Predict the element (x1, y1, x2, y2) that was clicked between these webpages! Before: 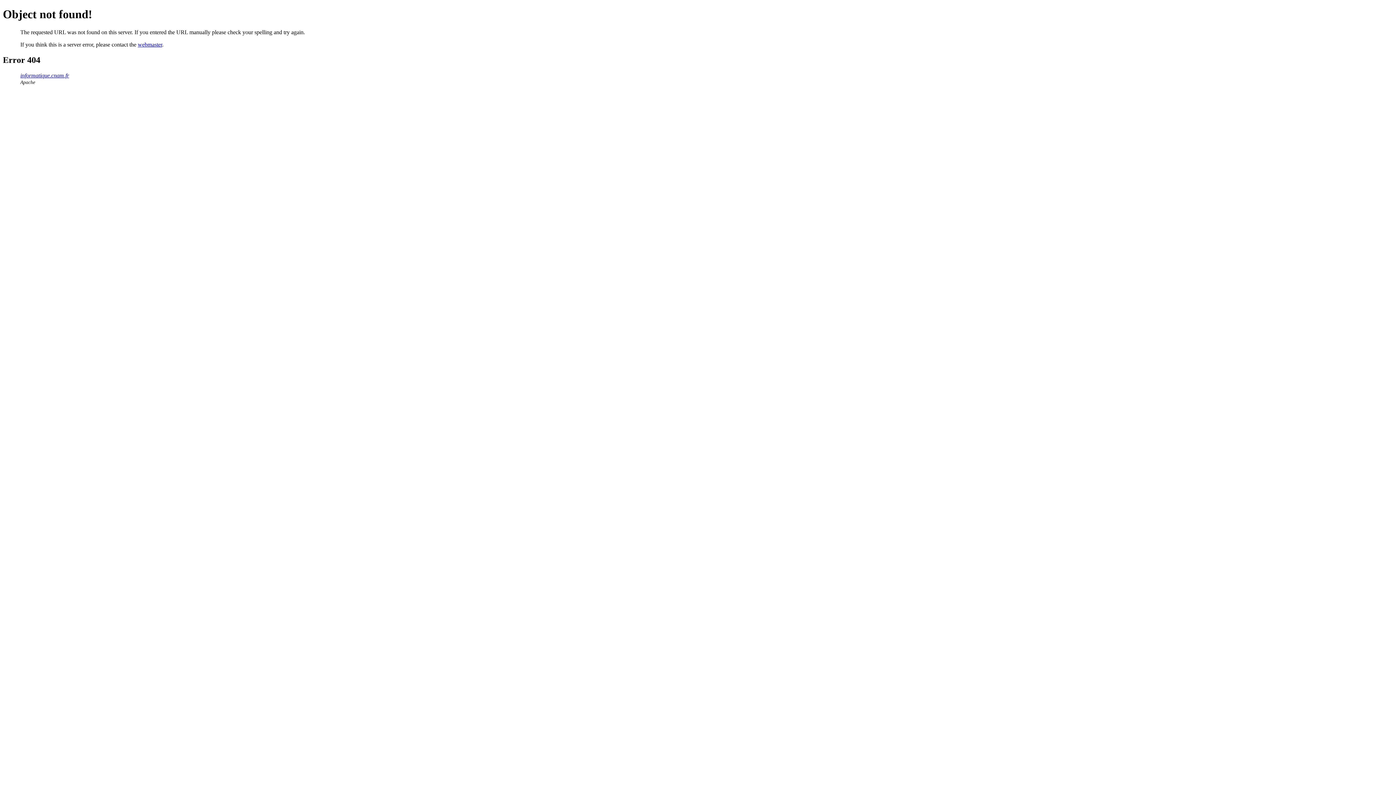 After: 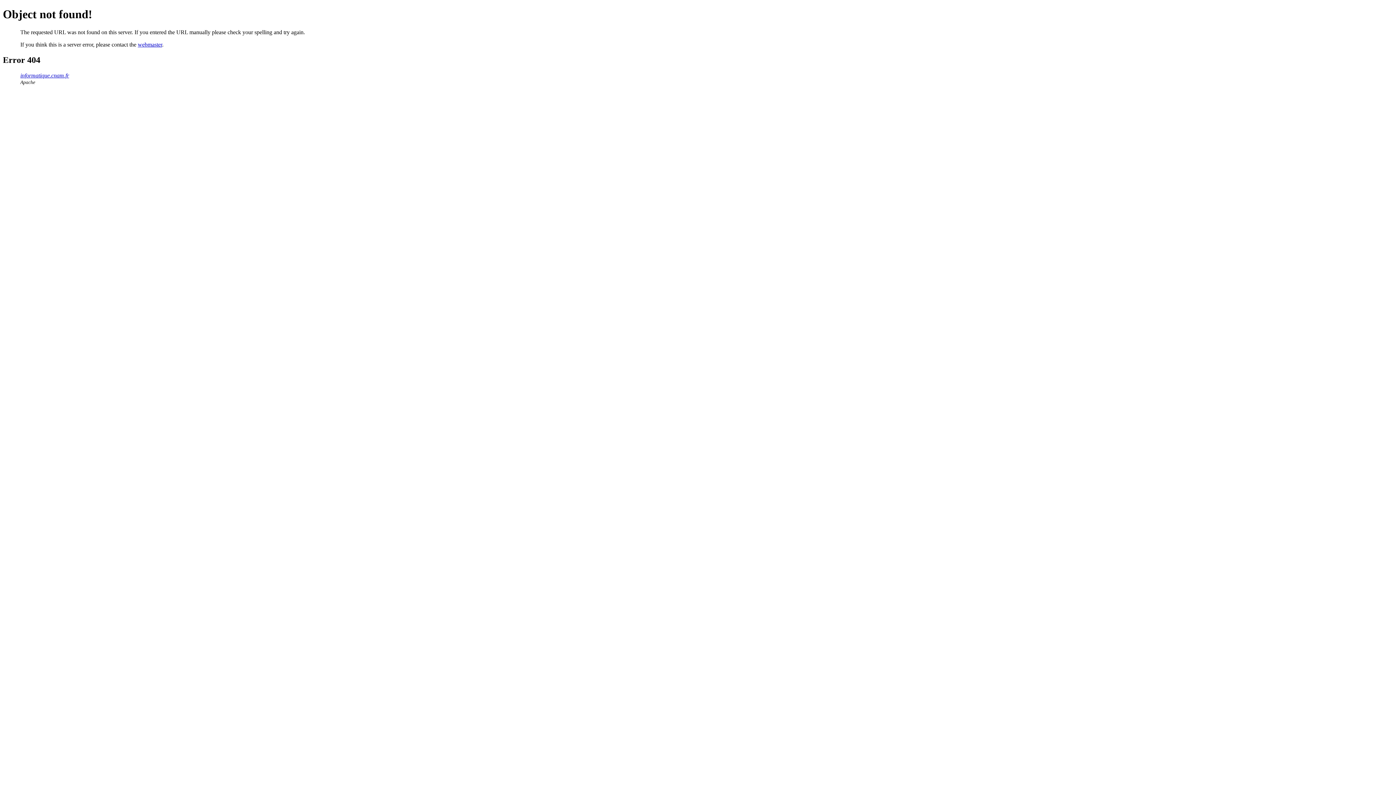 Action: label: webmaster bbox: (137, 41, 162, 47)